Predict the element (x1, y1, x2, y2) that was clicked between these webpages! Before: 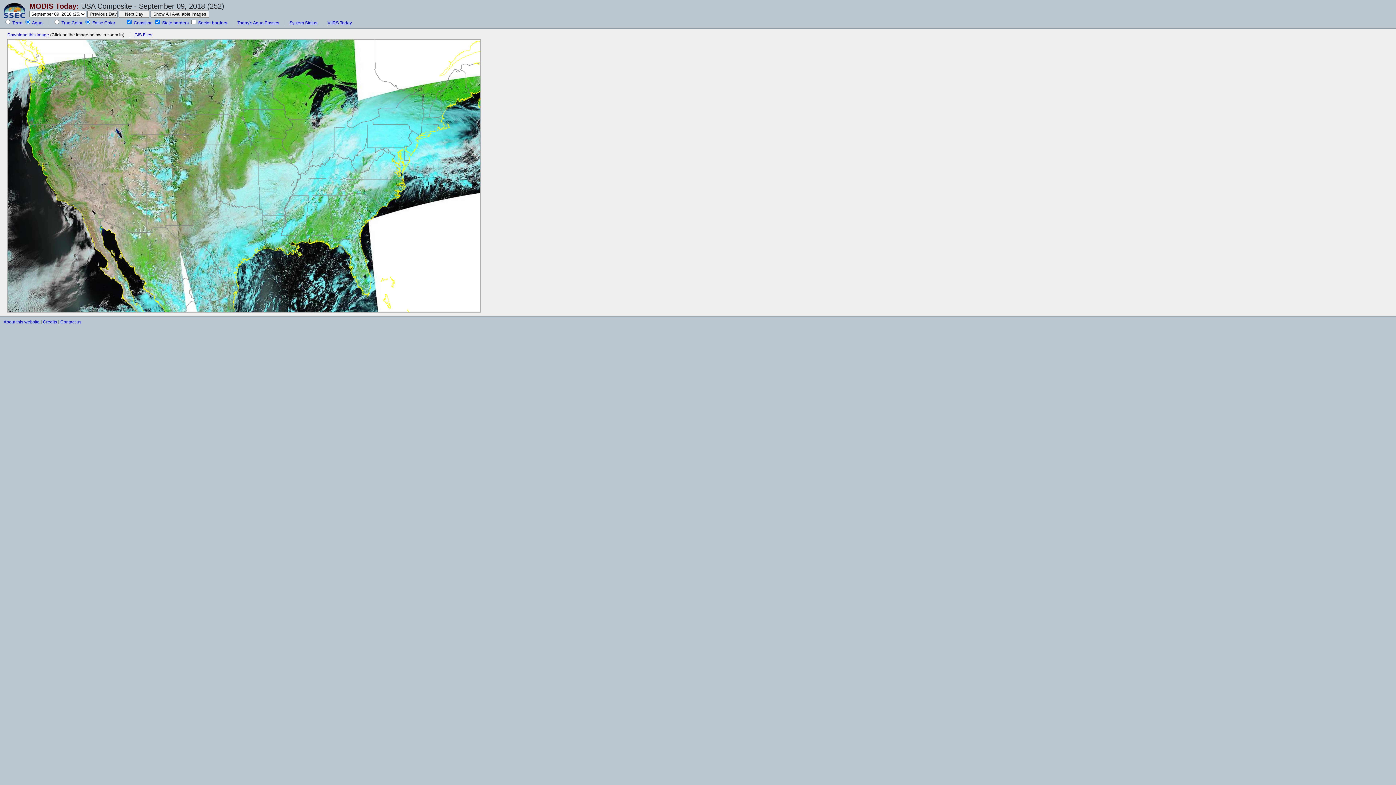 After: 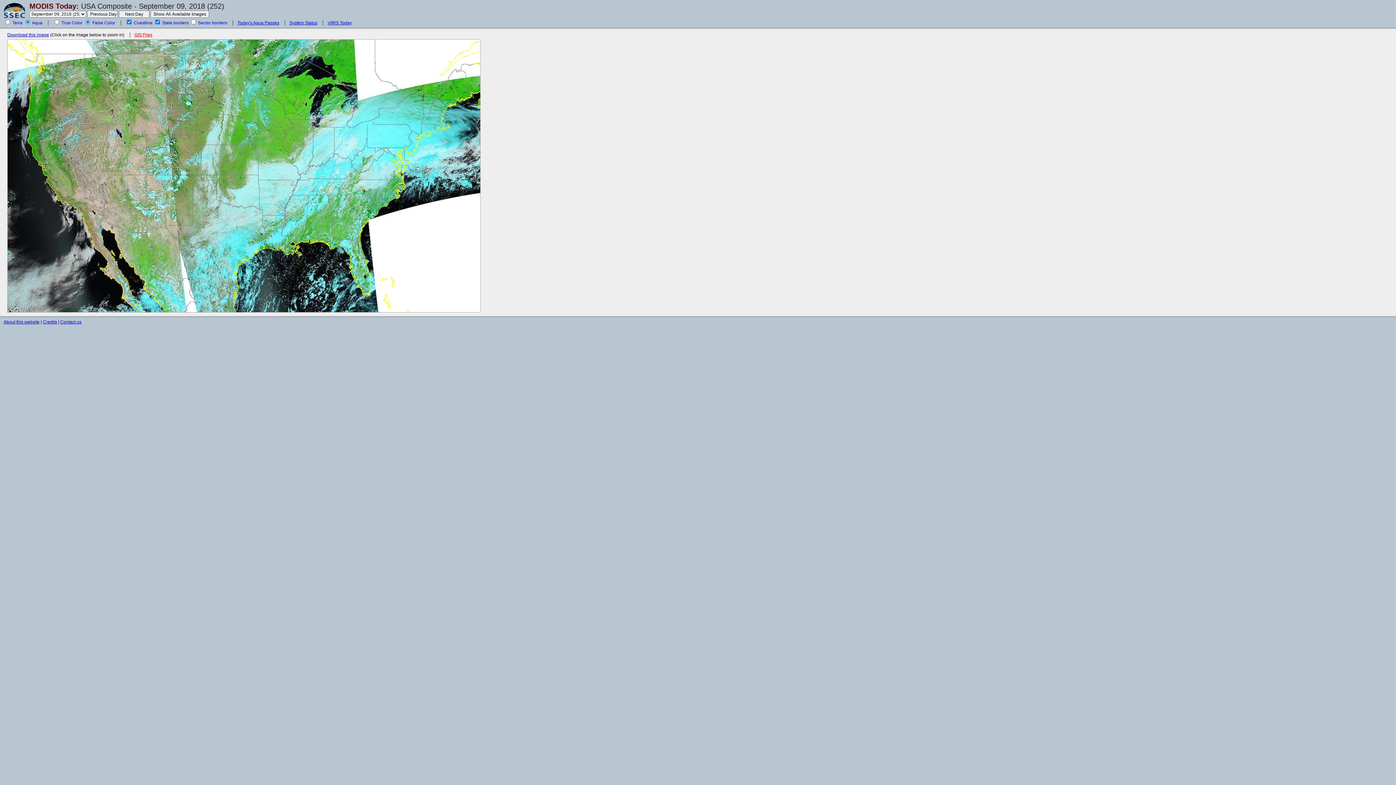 Action: label: GIS Files bbox: (134, 32, 152, 37)